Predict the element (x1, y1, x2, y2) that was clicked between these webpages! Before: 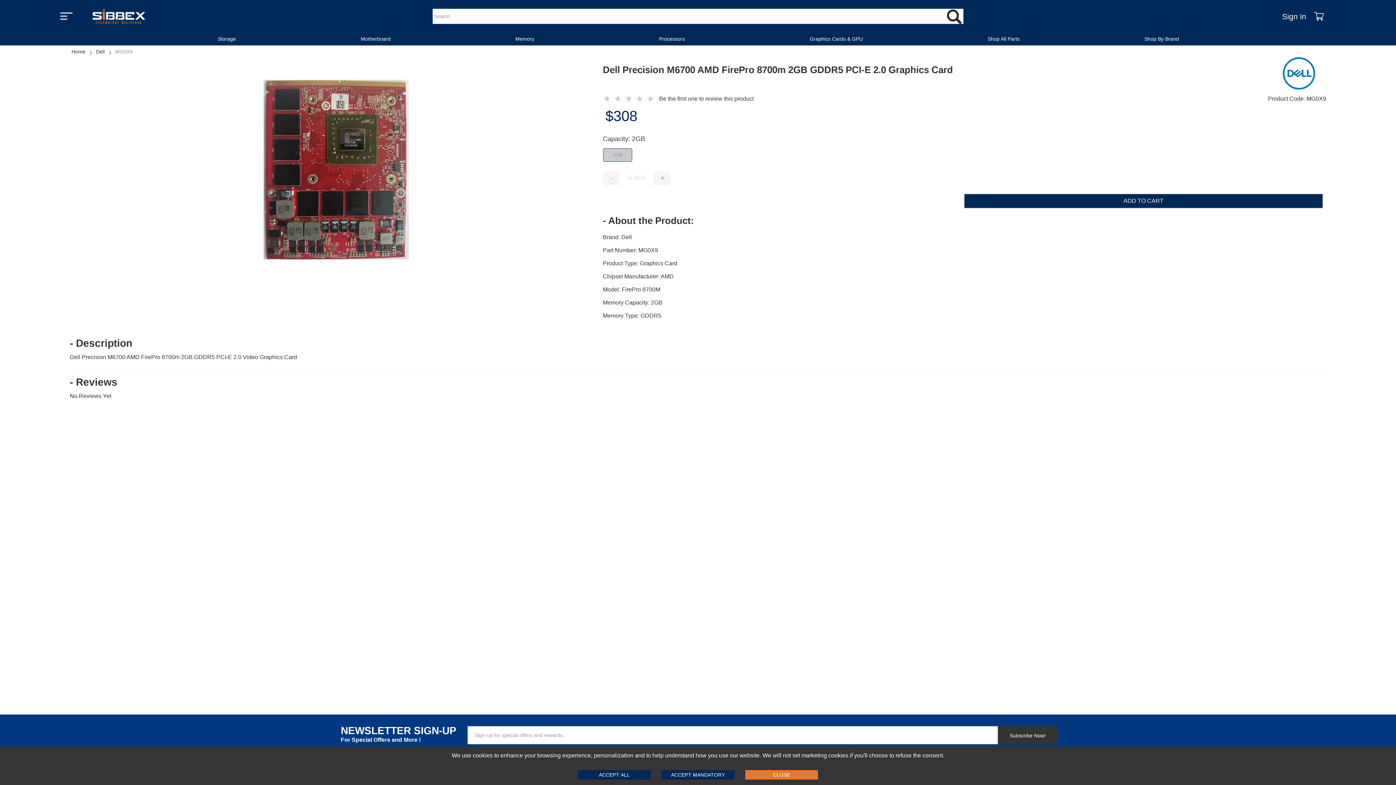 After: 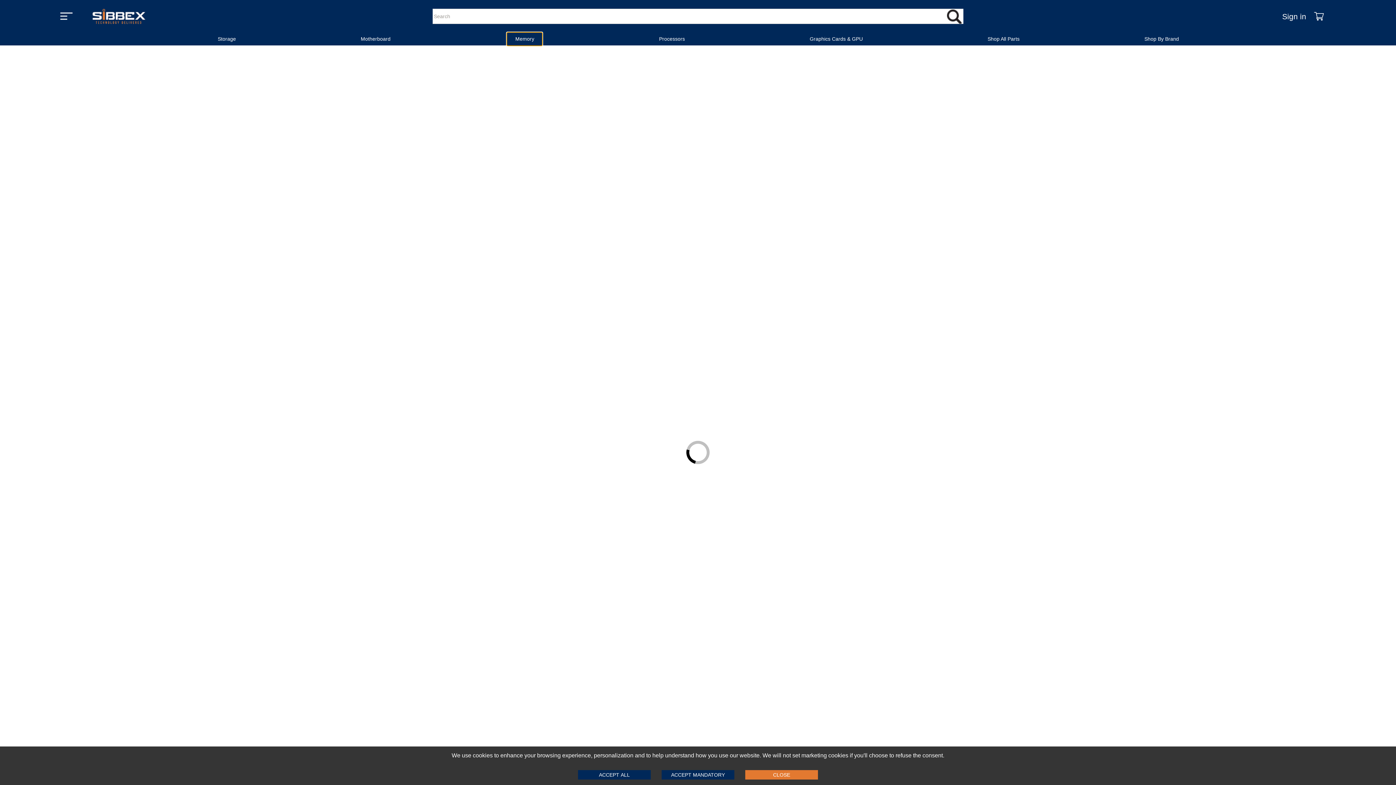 Action: bbox: (507, 32, 542, 45) label: Memory